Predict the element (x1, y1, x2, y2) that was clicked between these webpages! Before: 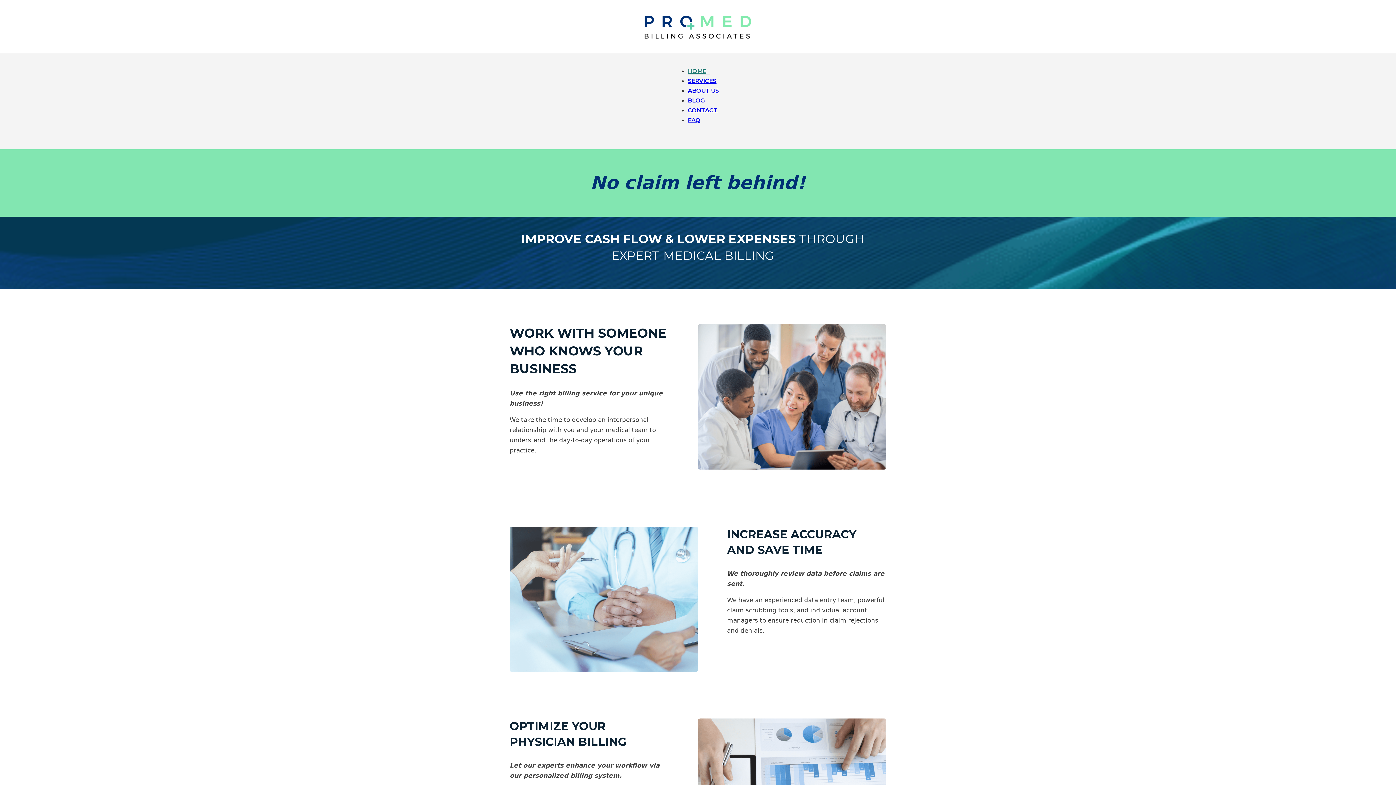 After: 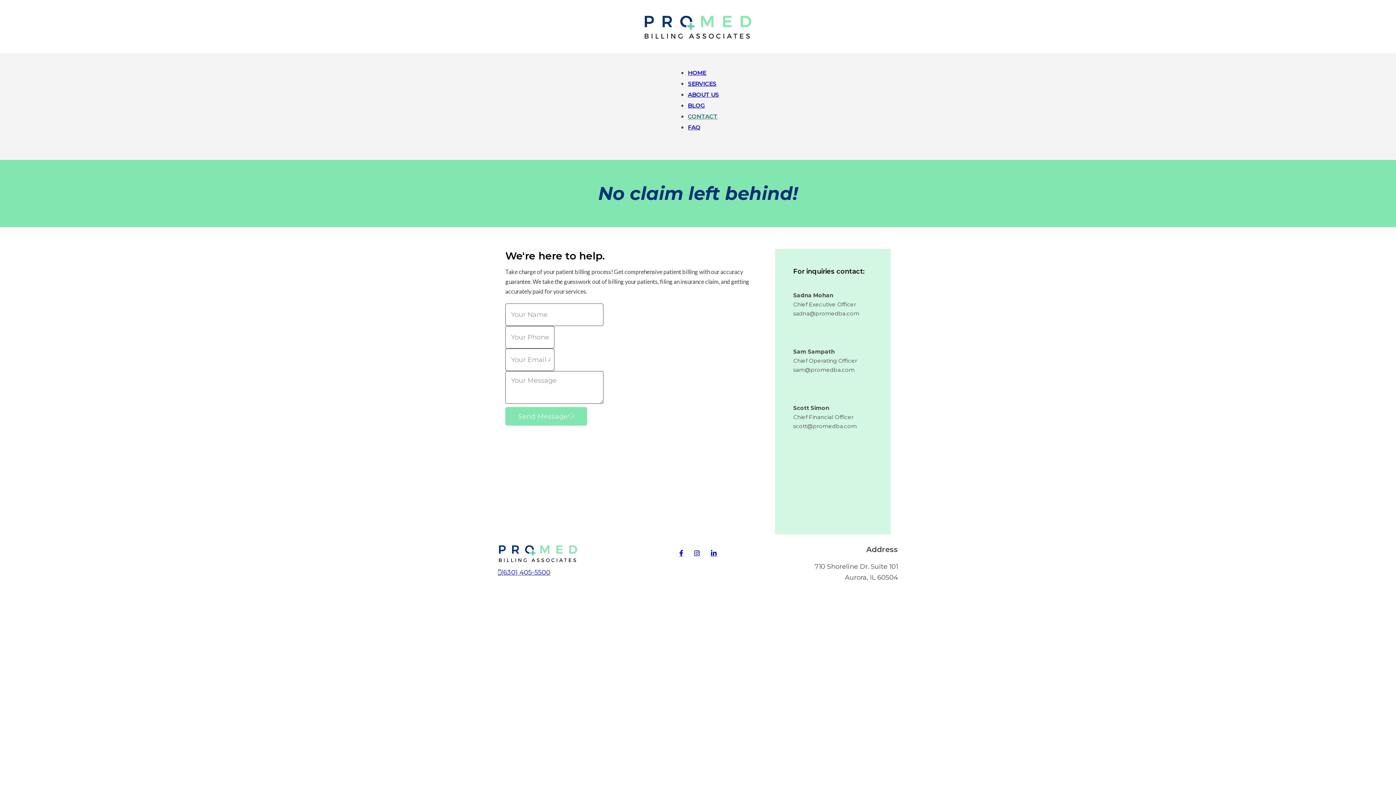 Action: label: CONTACT bbox: (688, 106, 721, 113)